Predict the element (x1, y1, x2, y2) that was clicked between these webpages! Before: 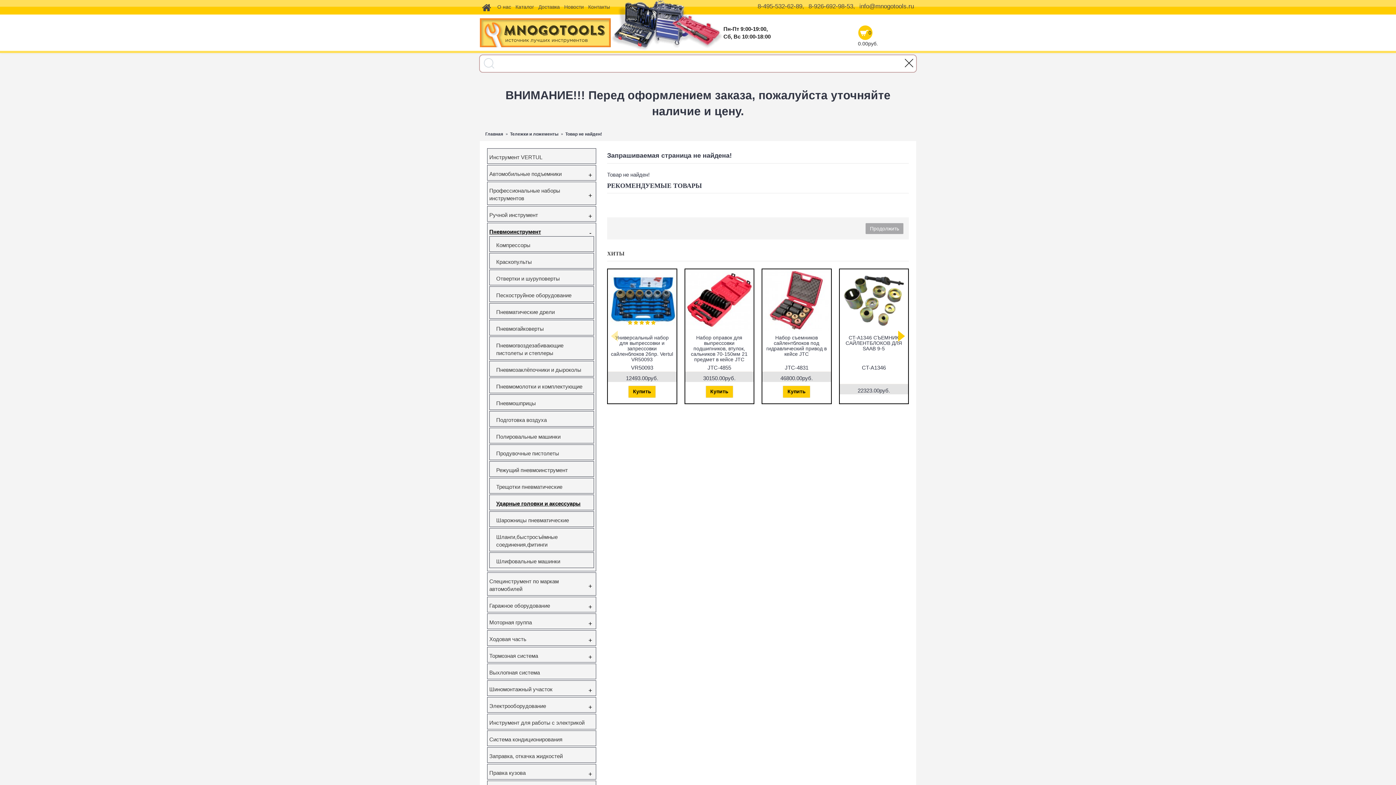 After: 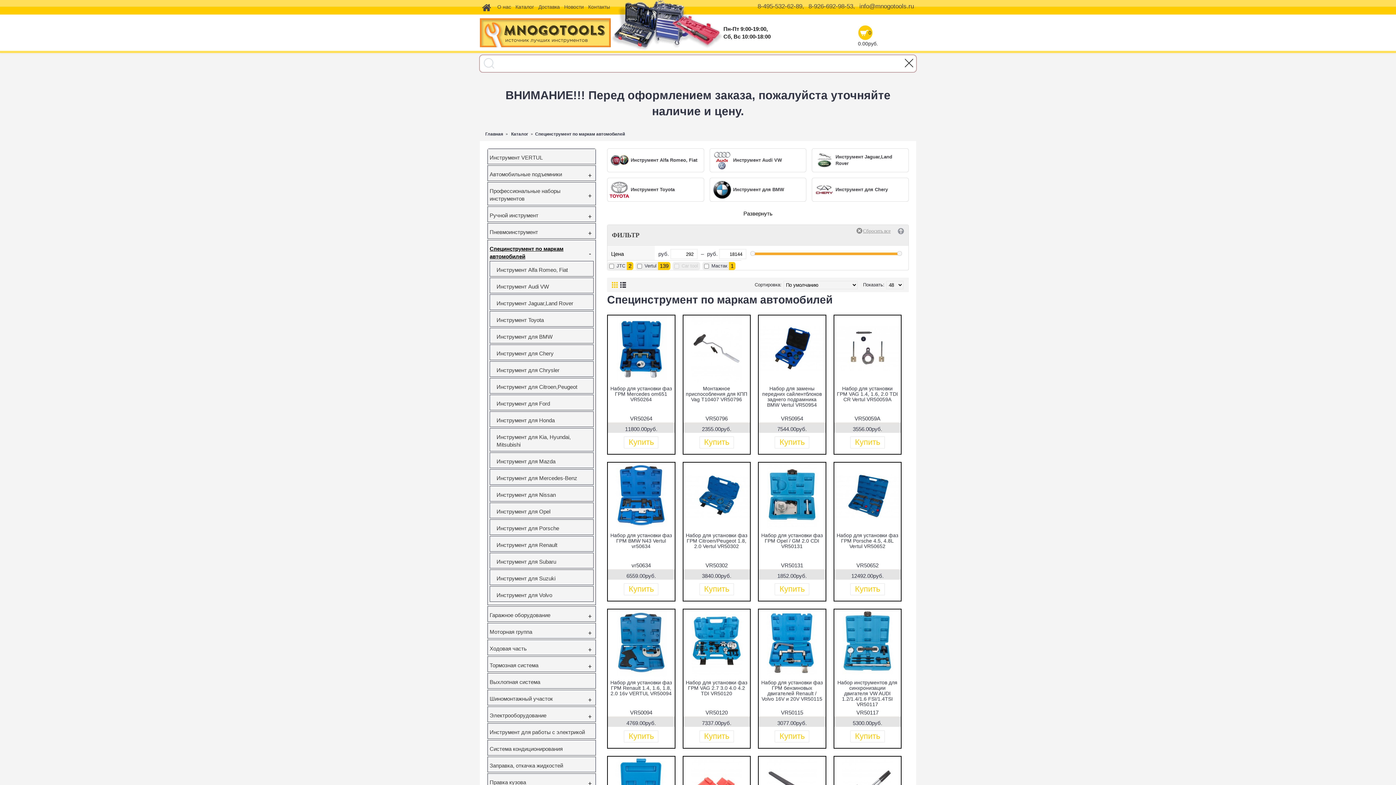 Action: label: Специнструмент по маркам автомобилей
+ bbox: (489, 574, 594, 593)